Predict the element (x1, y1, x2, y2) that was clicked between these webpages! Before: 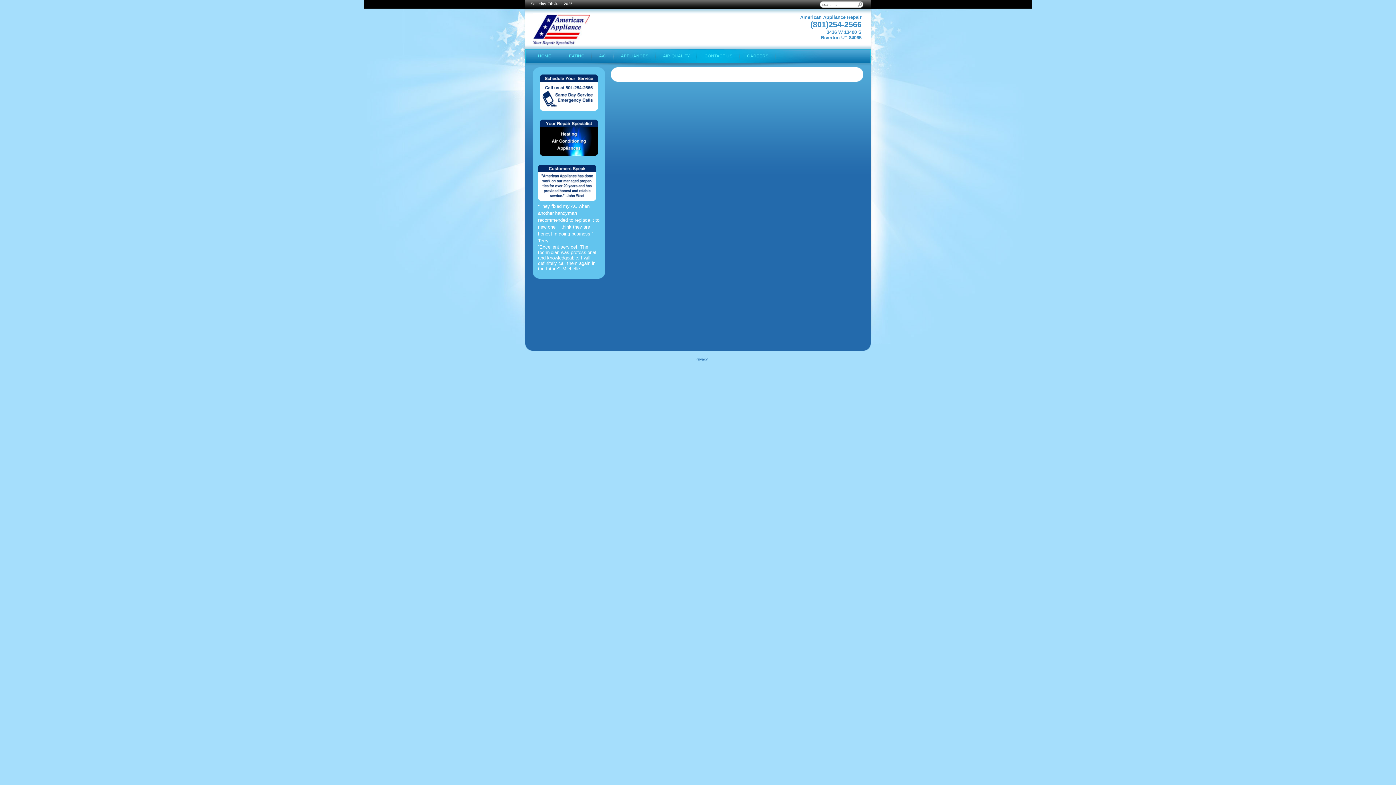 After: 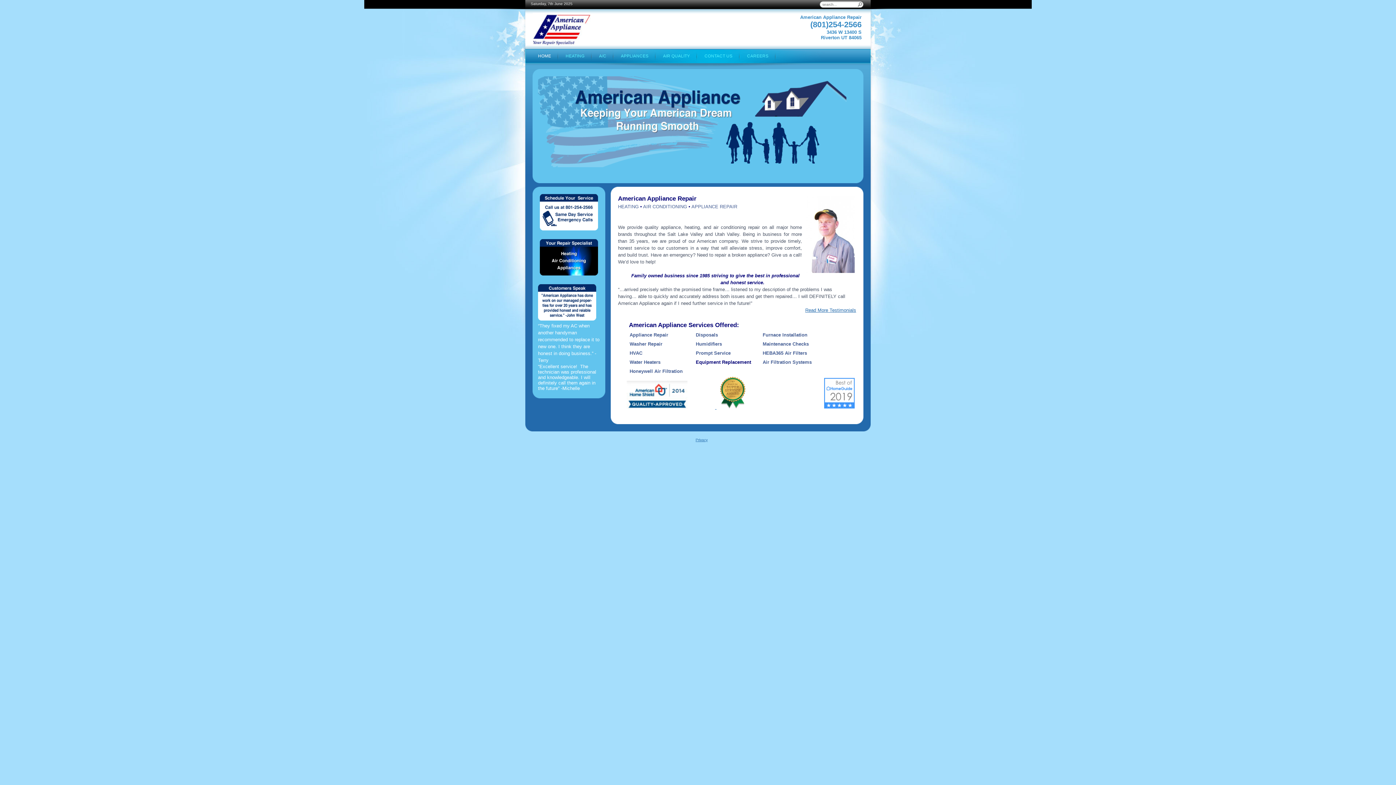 Action: label: HOME bbox: (530, 49, 558, 62)